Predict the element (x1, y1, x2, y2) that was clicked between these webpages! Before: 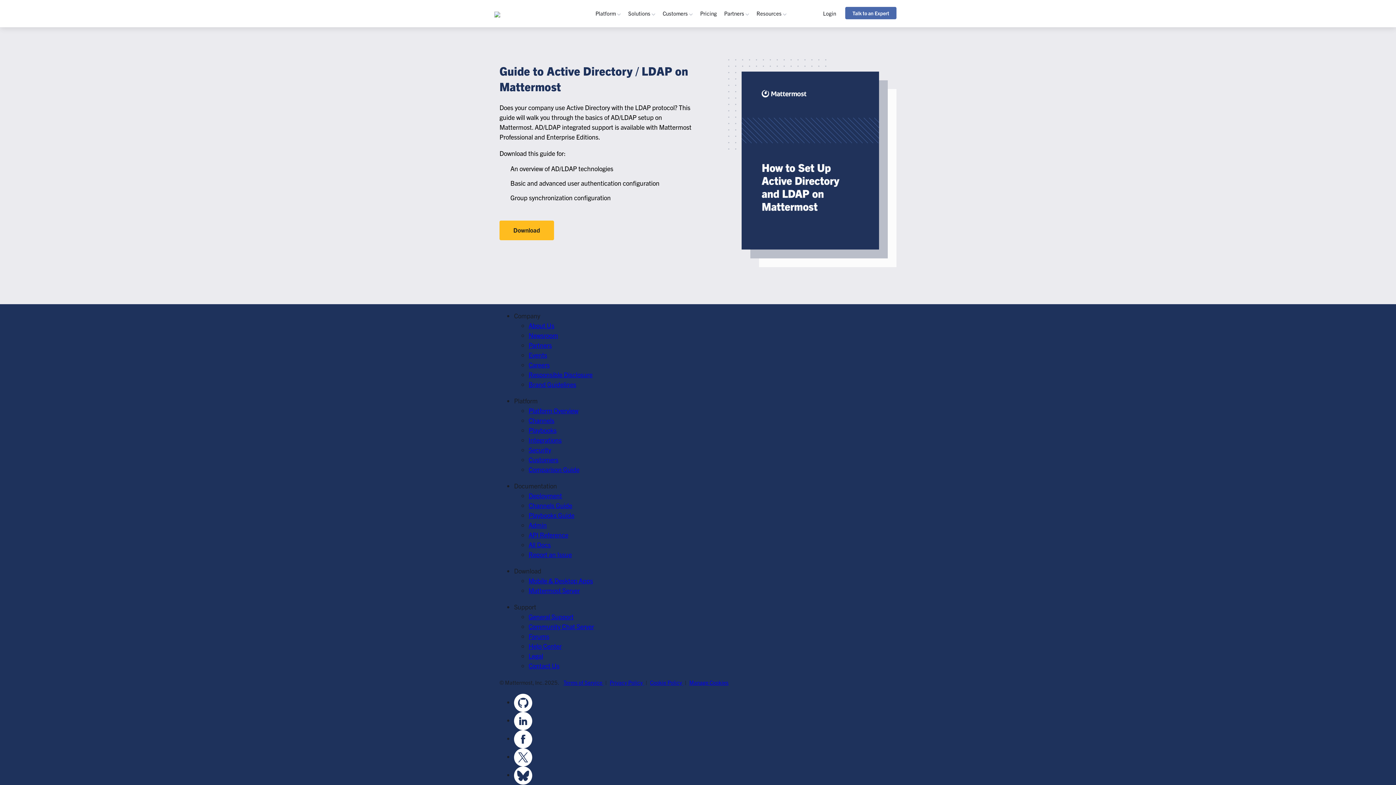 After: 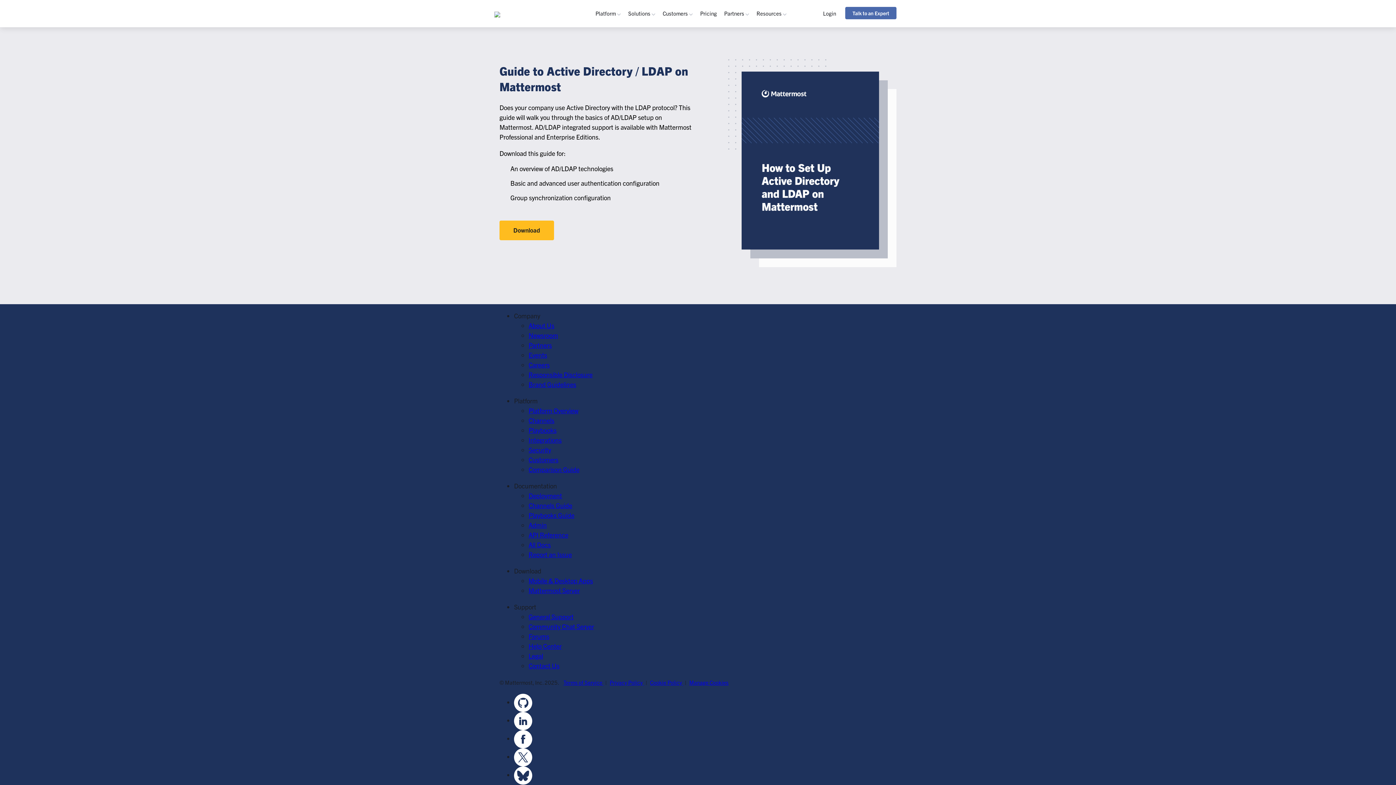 Action: label: Manage Cookies bbox: (689, 679, 728, 686)